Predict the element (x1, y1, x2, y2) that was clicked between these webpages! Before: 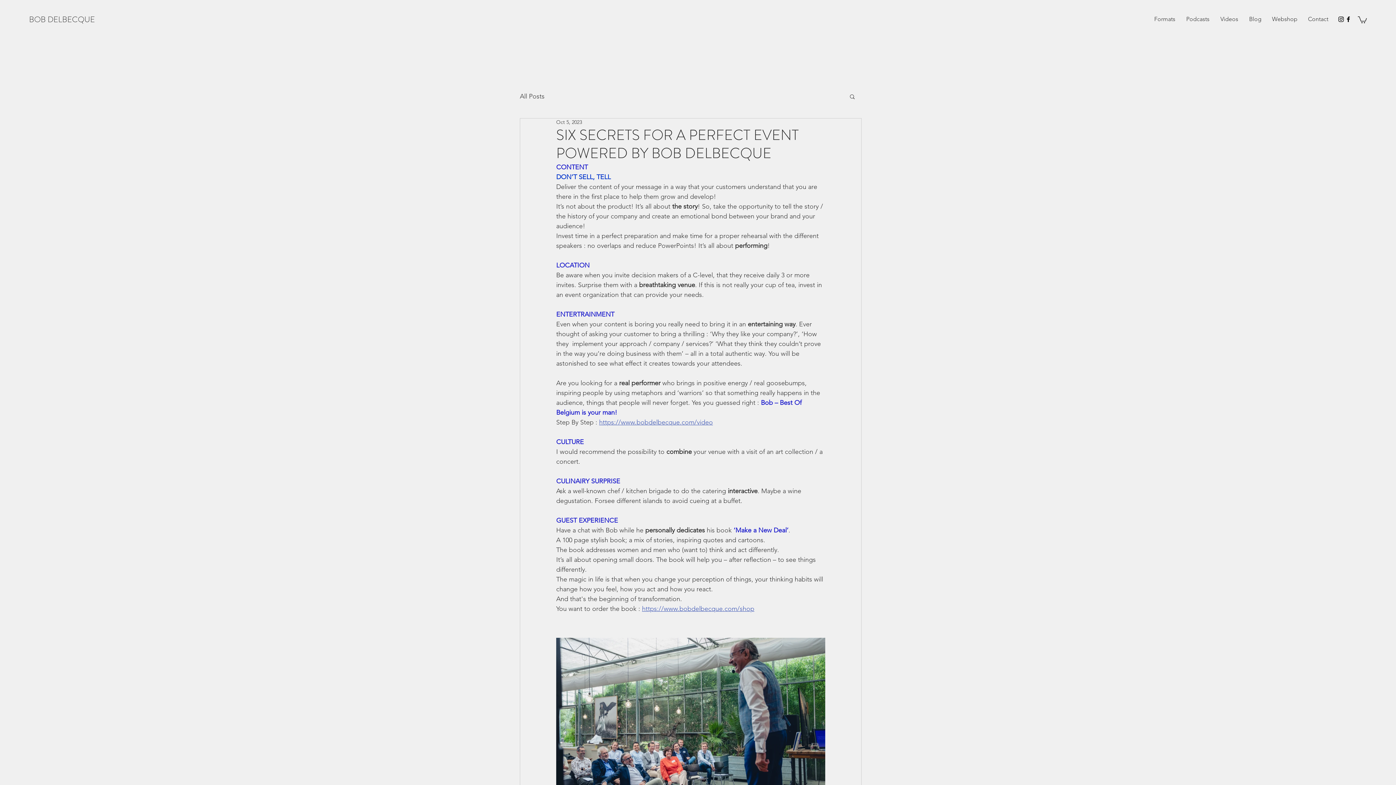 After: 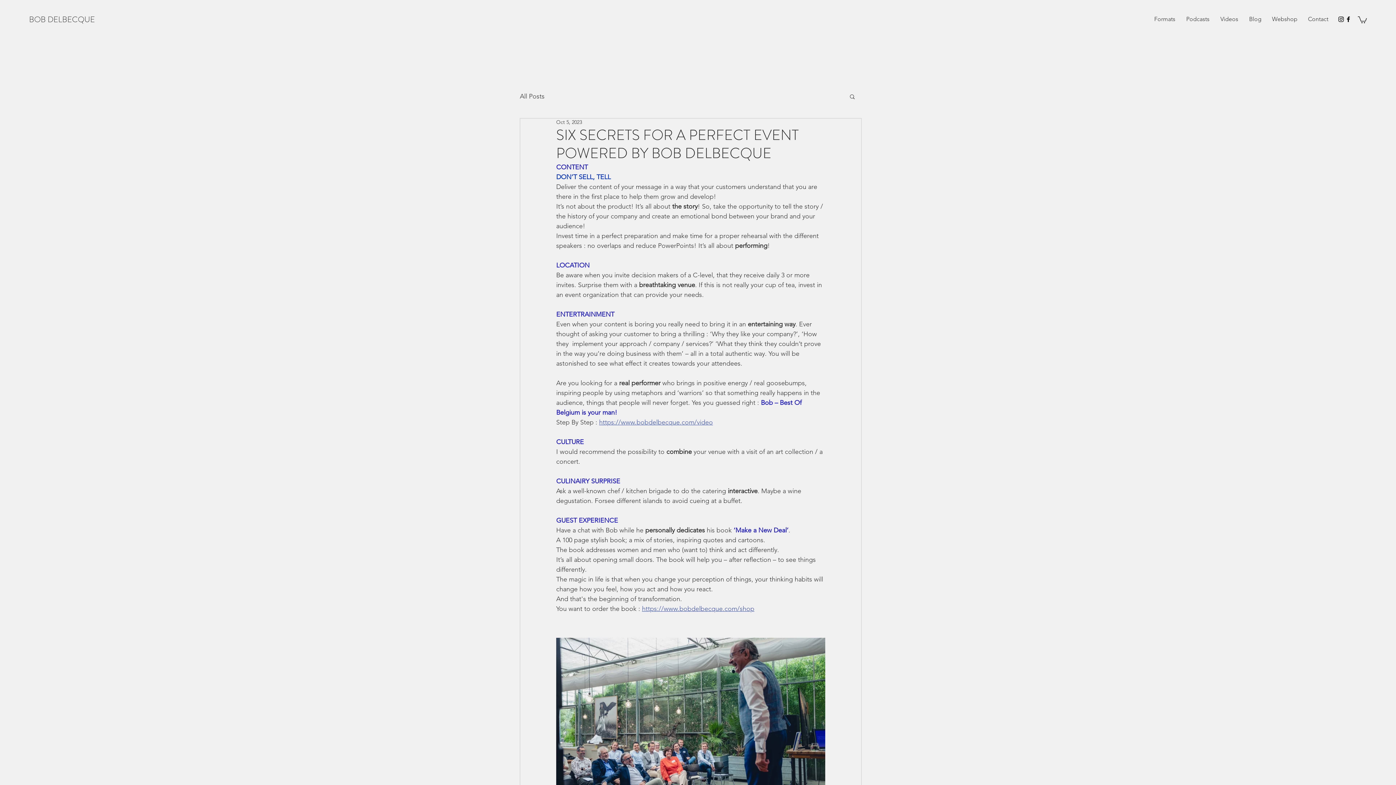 Action: label: Instagram bbox: (1337, 15, 1345, 22)